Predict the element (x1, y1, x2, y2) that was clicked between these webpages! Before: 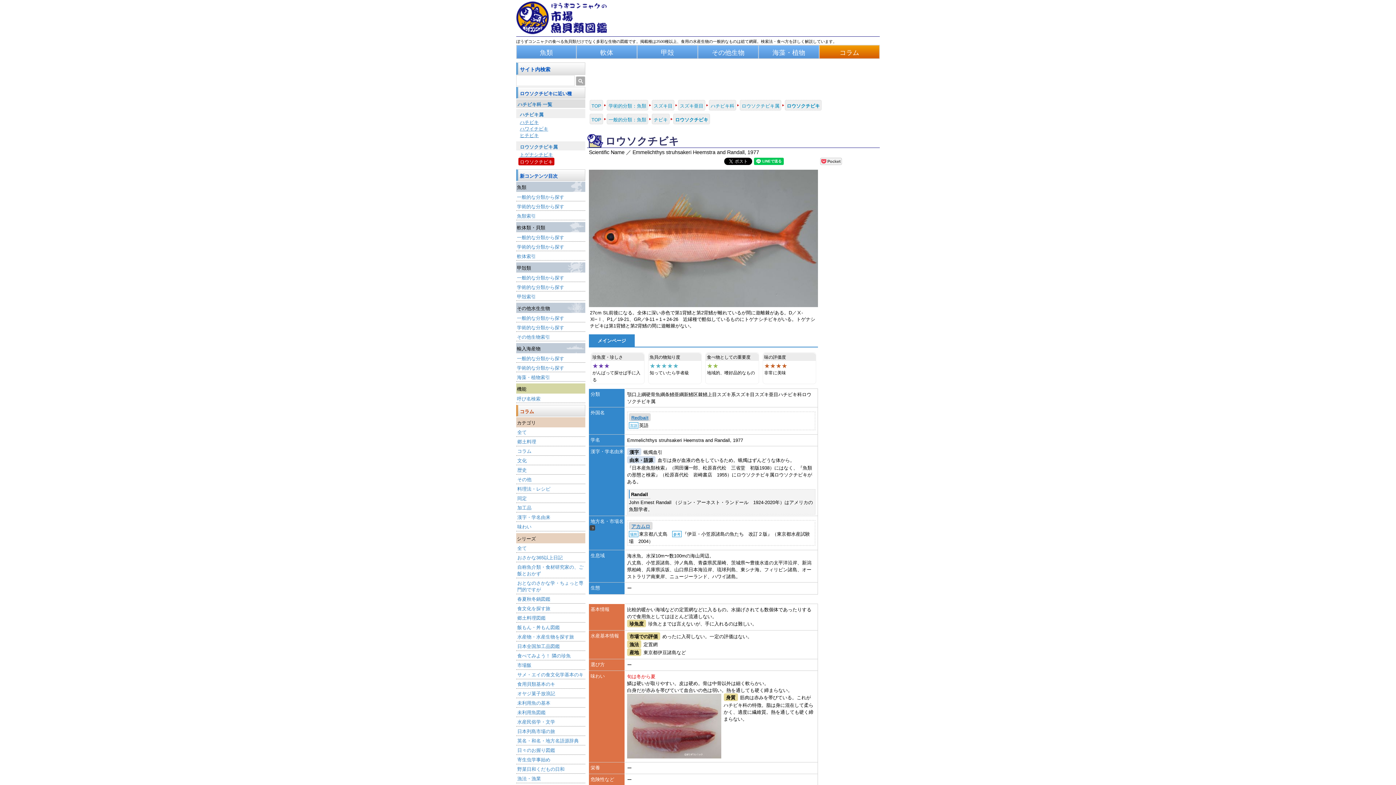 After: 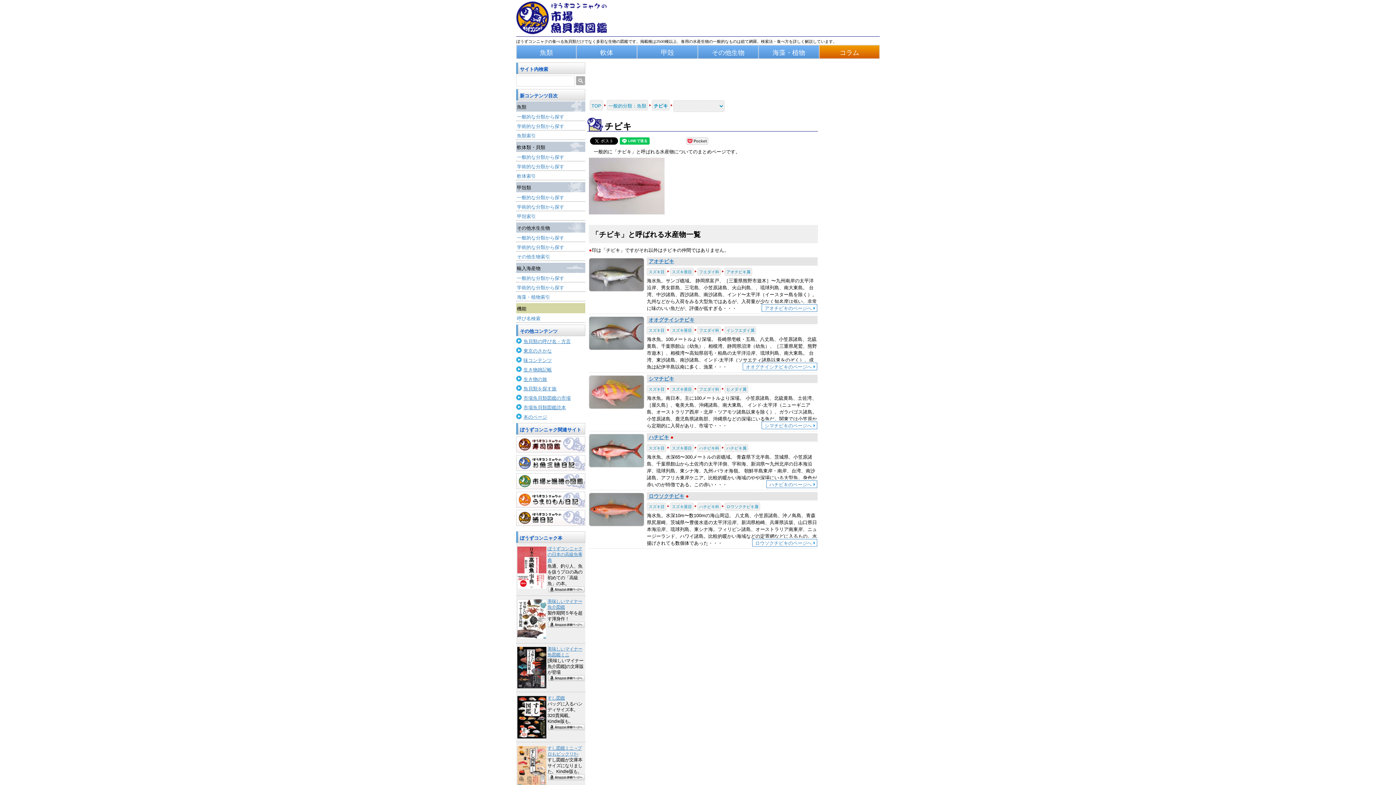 Action: bbox: (652, 113, 669, 124) label: チビキ